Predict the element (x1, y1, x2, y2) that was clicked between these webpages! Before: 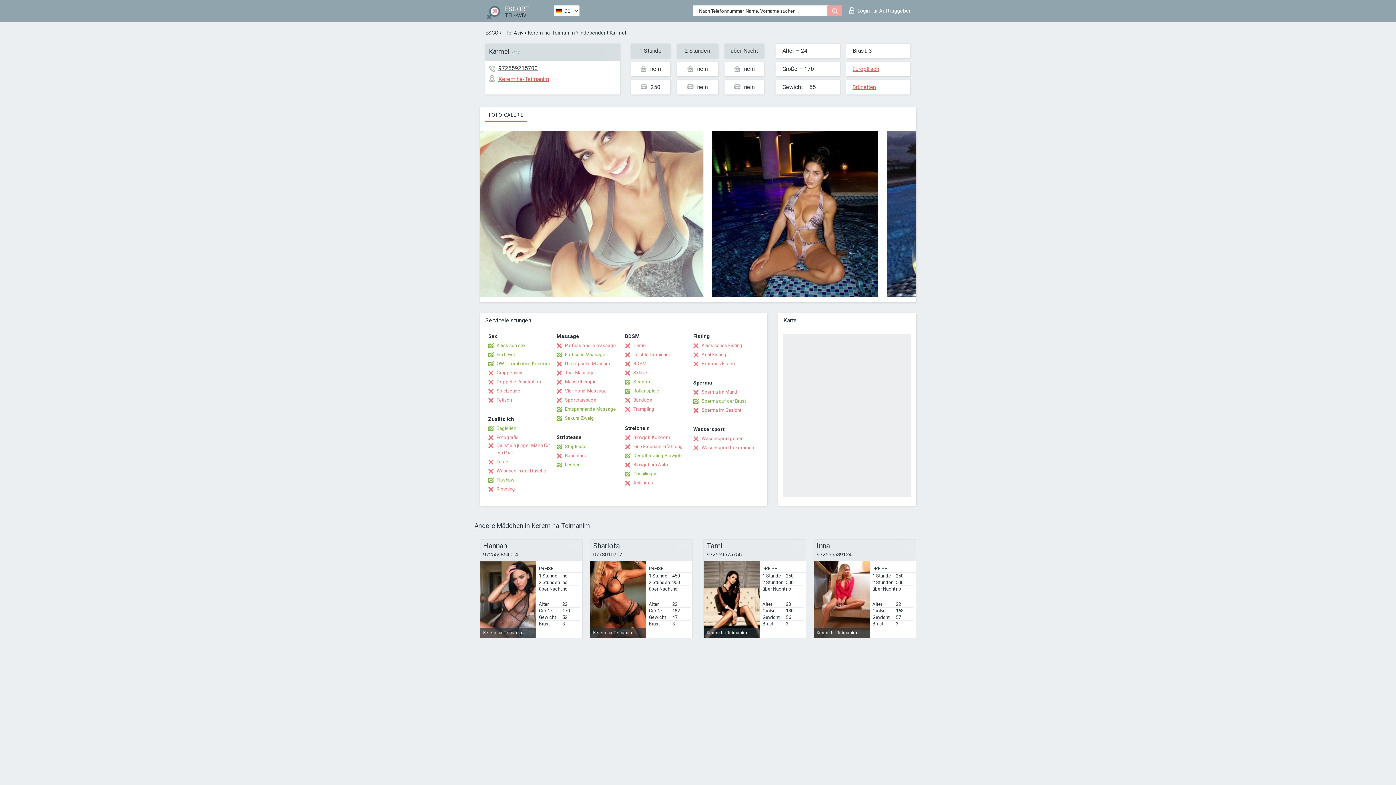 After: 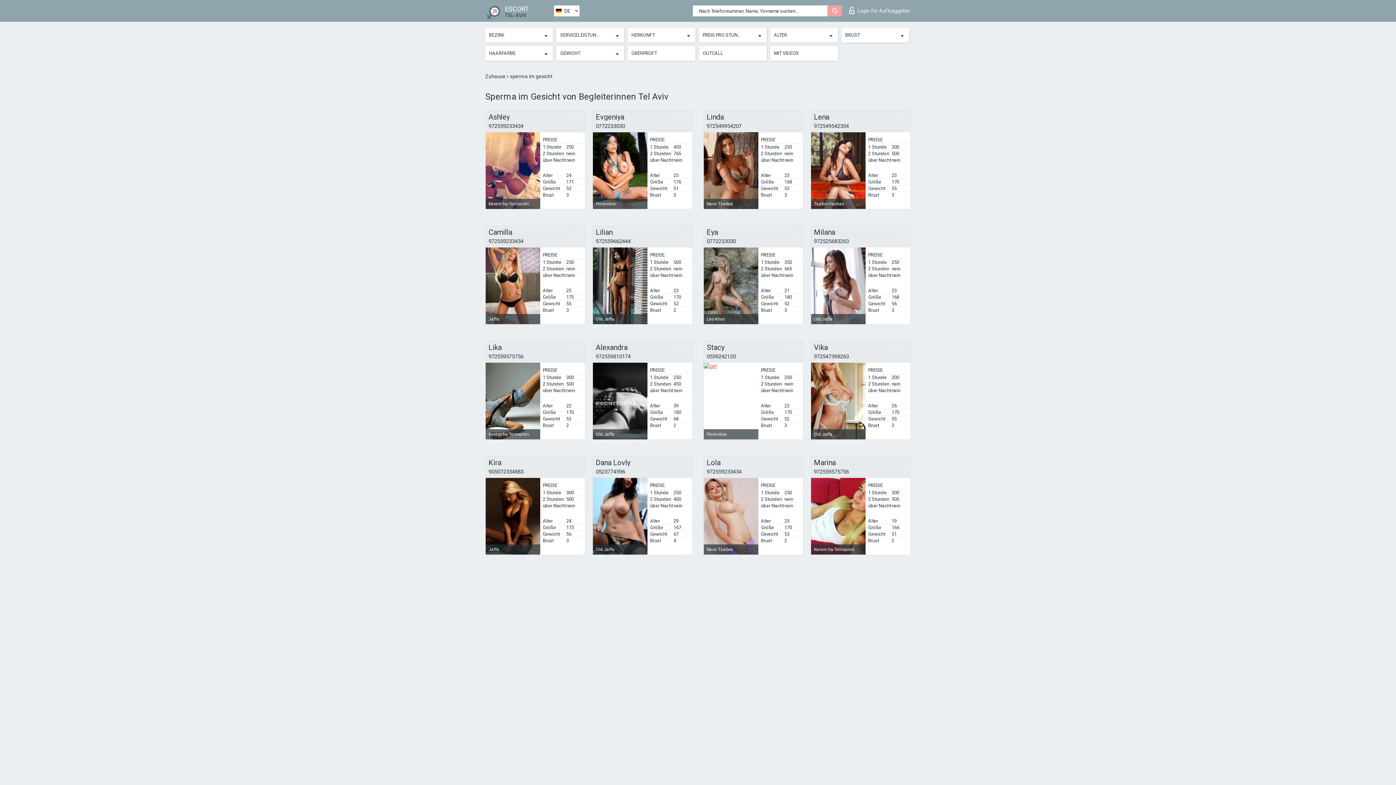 Action: bbox: (693, 406, 741, 414) label: Sperma im Gesicht